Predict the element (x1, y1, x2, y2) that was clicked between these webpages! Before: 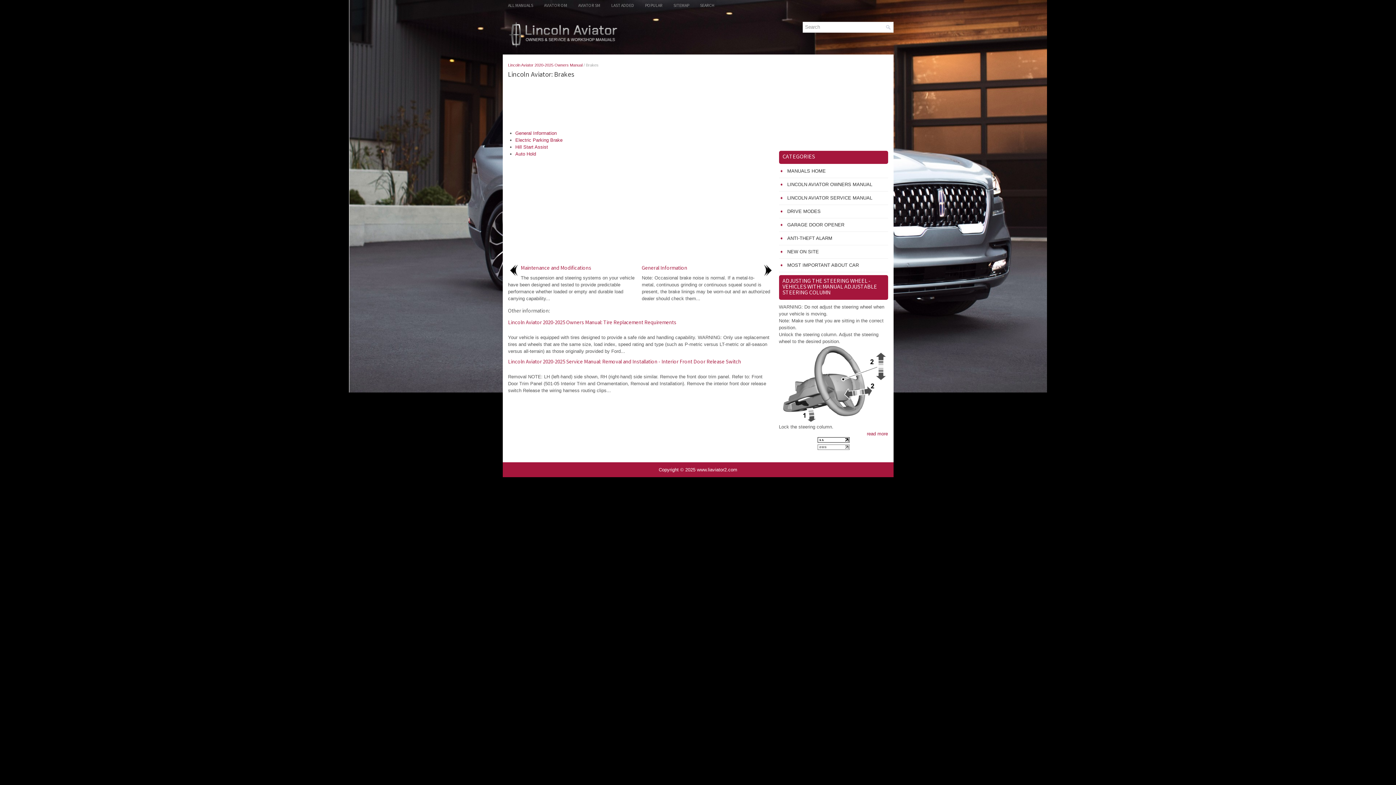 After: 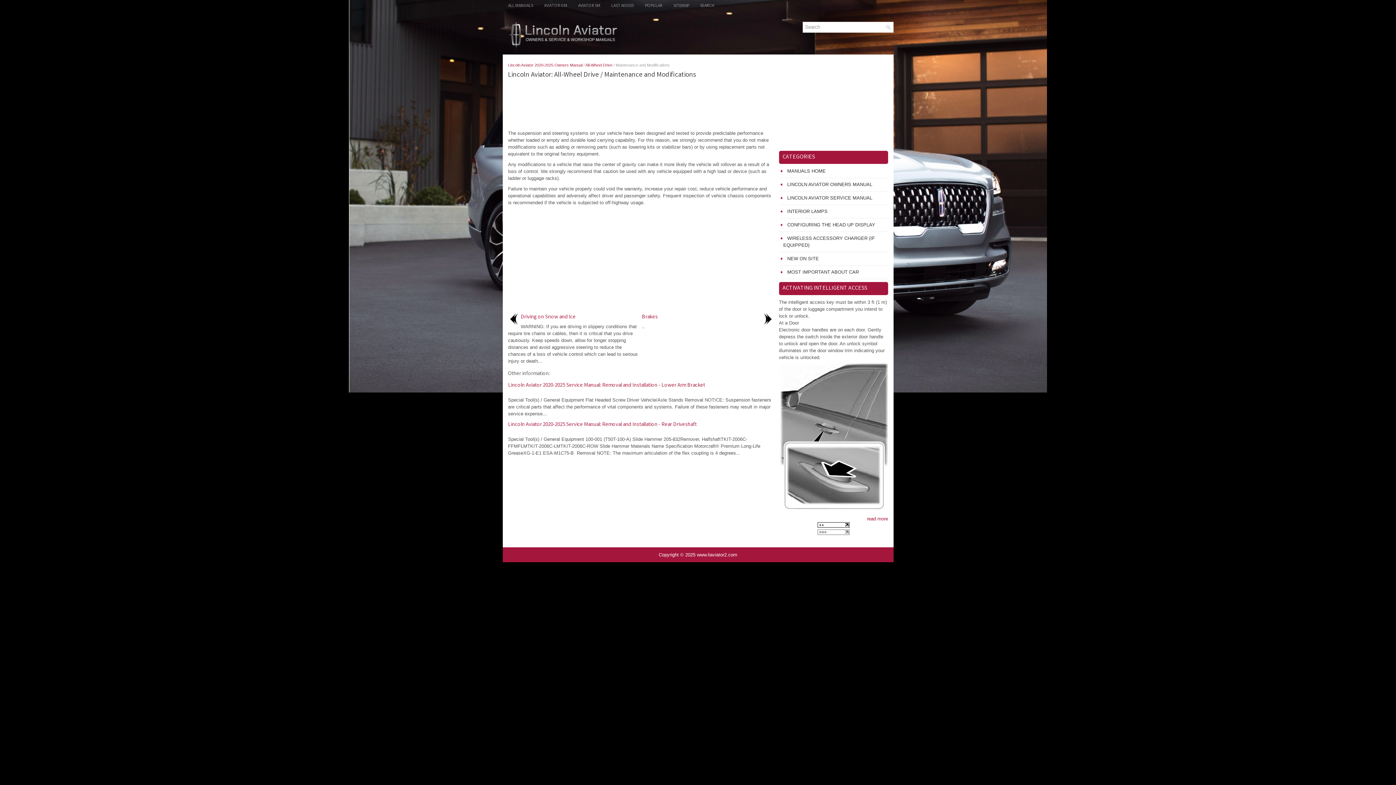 Action: label: Maintenance and Modifications bbox: (520, 264, 591, 272)